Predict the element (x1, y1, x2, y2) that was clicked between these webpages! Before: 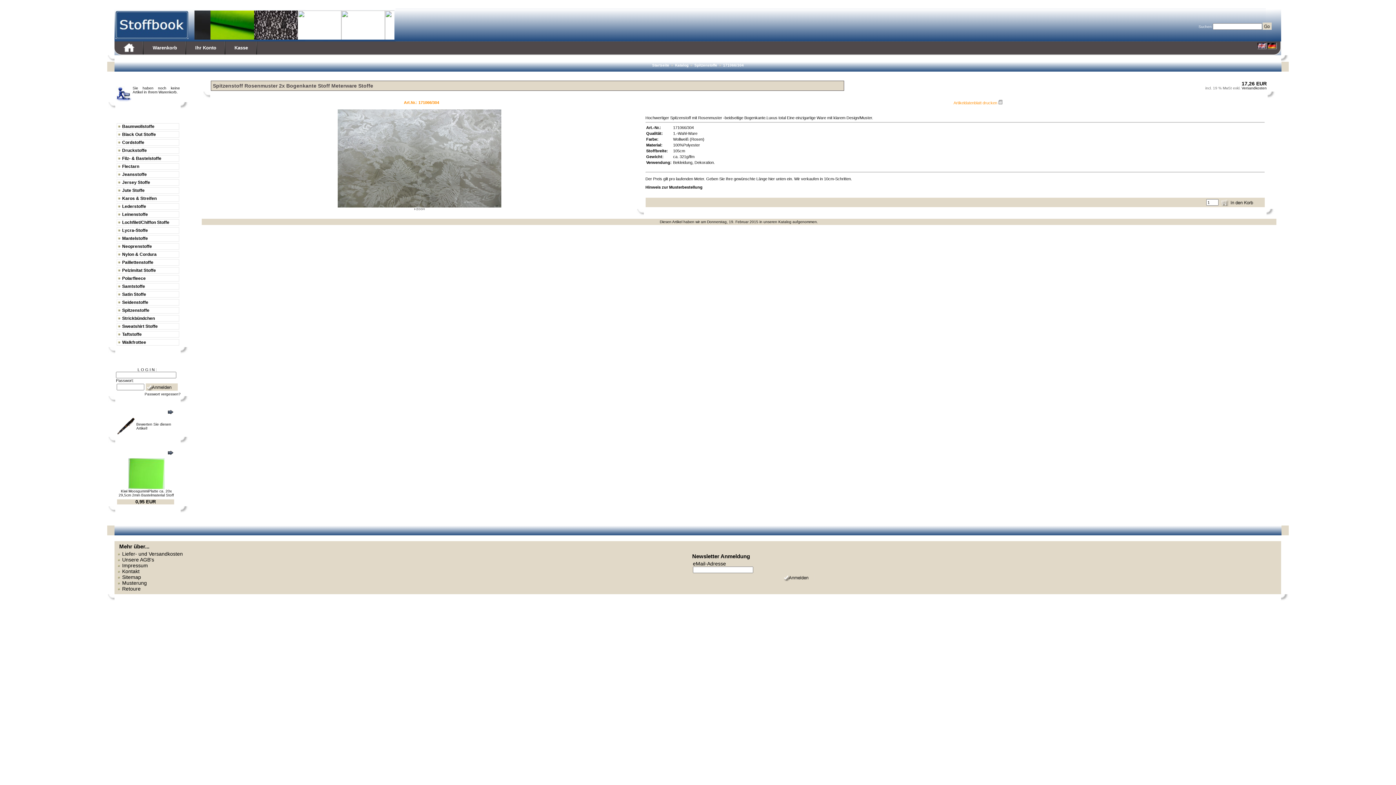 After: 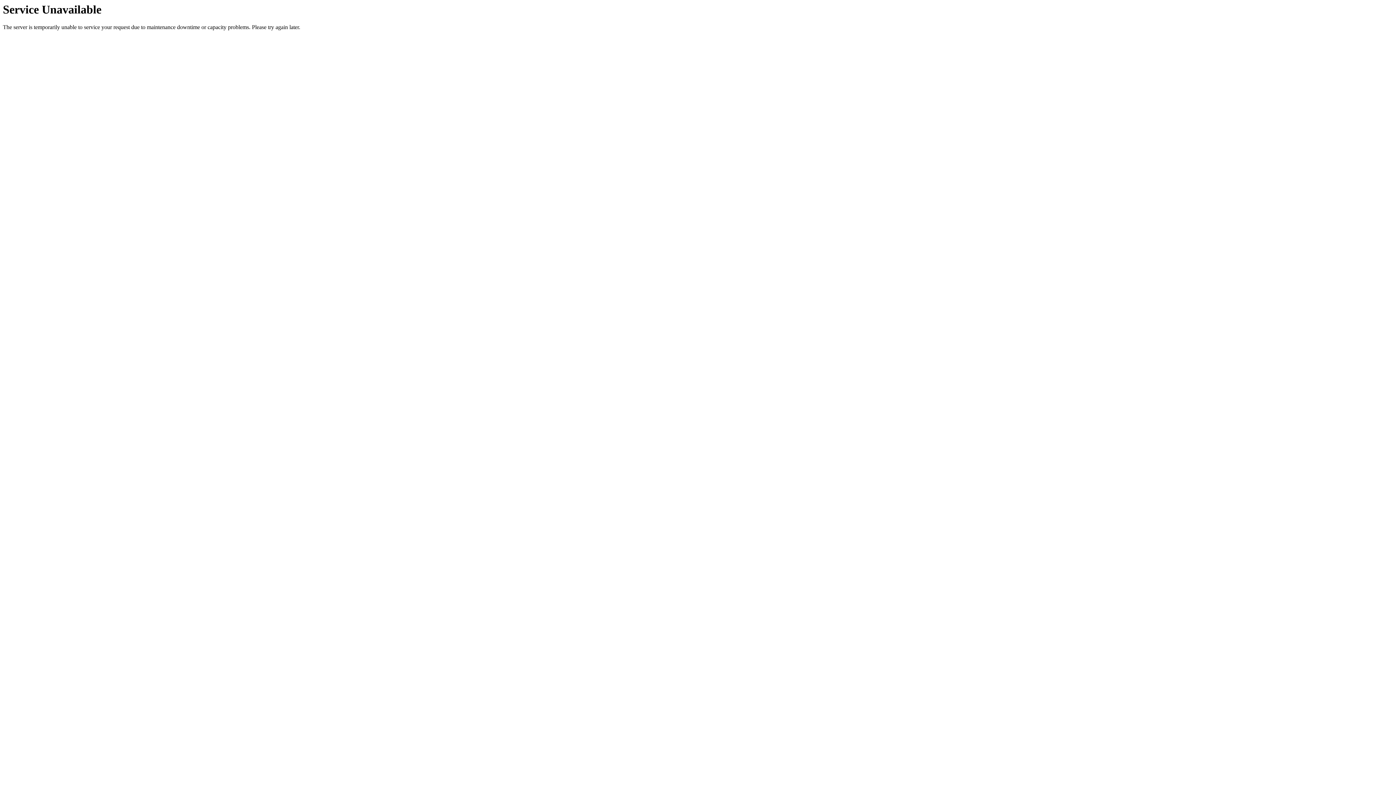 Action: label: Musterung bbox: (122, 580, 146, 586)